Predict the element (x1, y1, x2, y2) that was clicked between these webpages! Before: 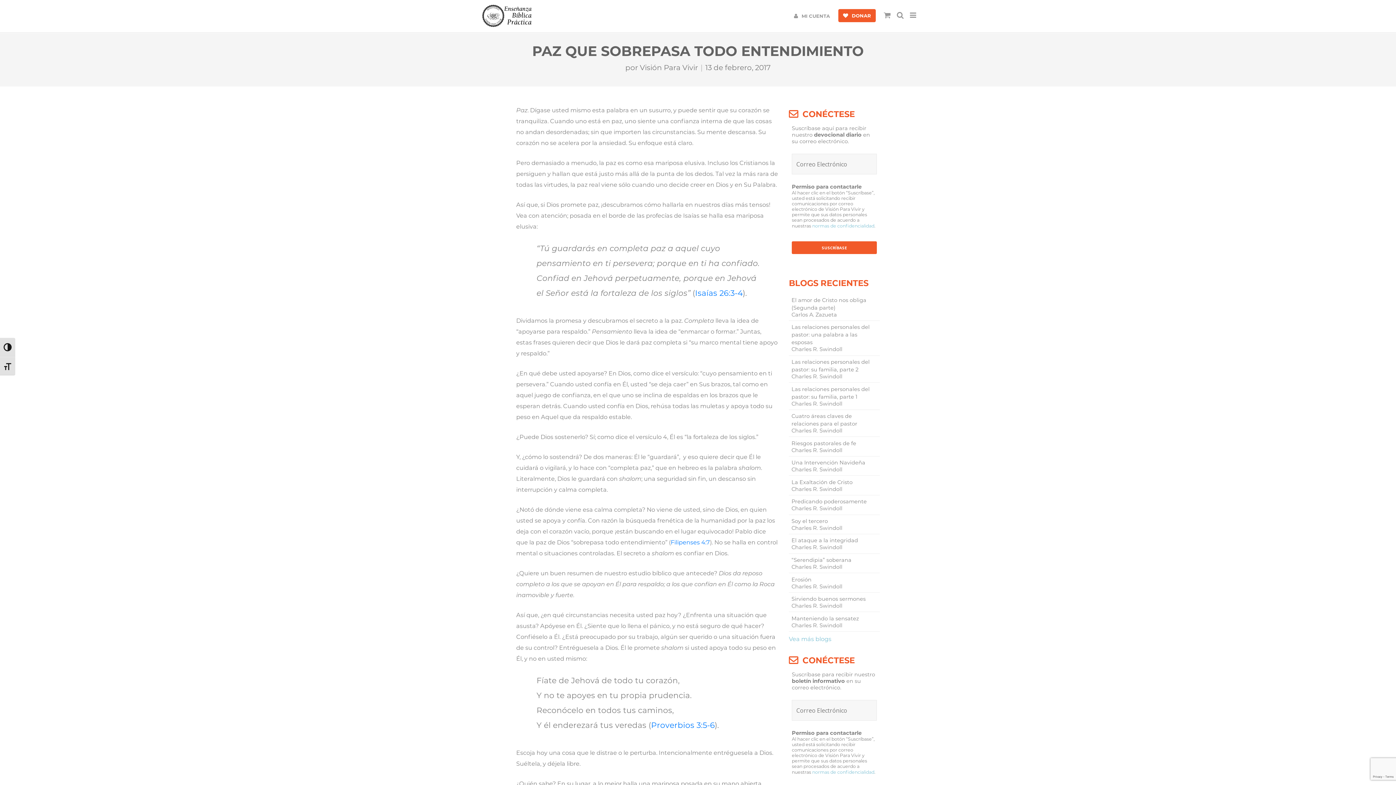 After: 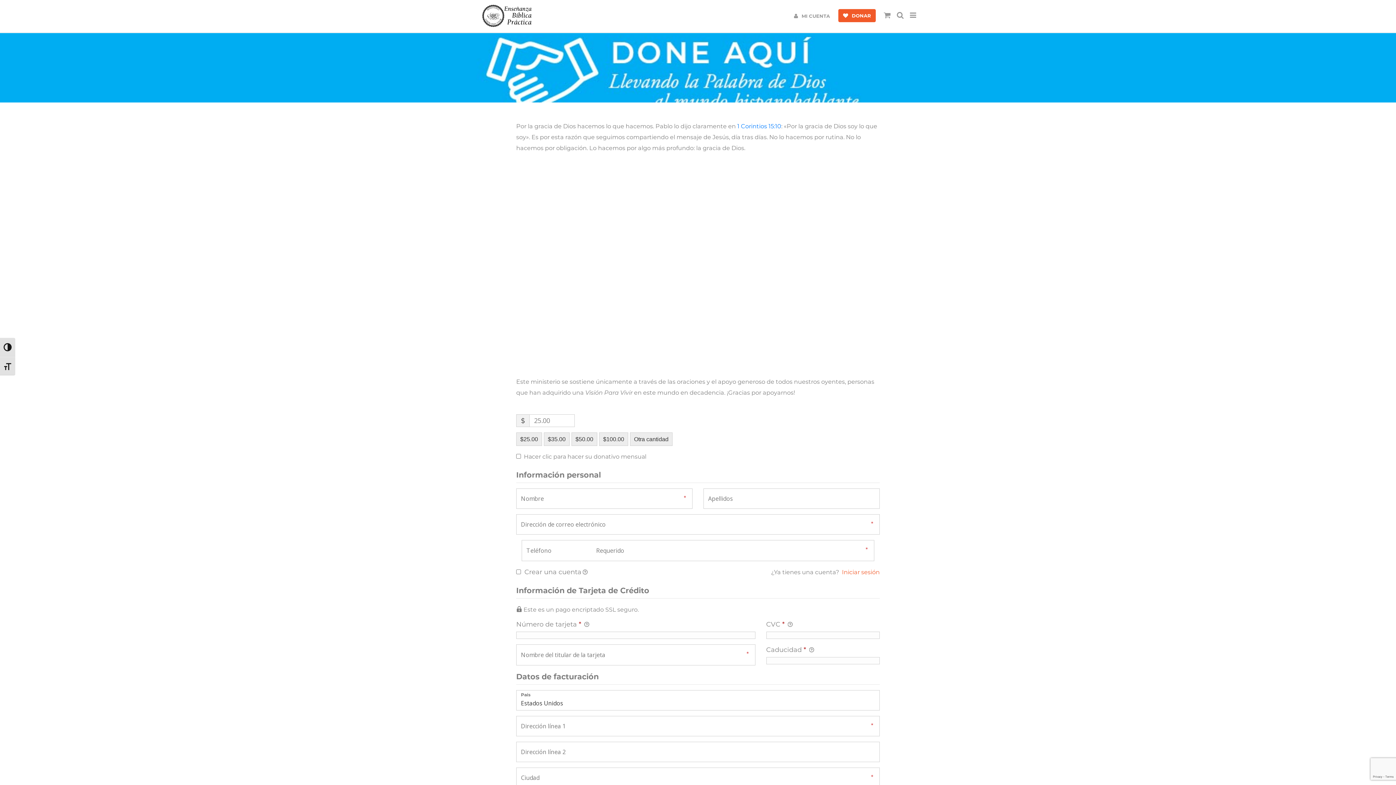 Action: bbox: (838, 9, 876, 22) label: DONAR